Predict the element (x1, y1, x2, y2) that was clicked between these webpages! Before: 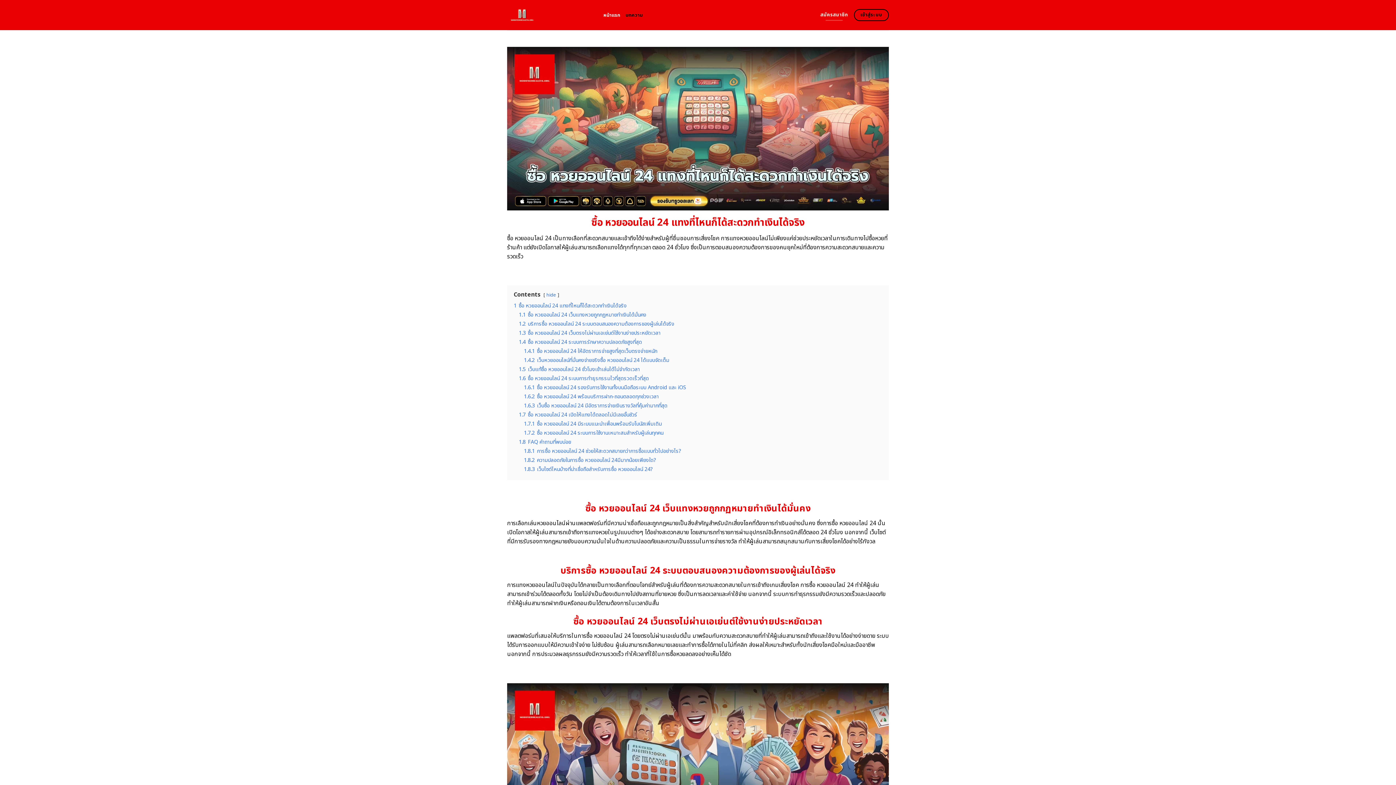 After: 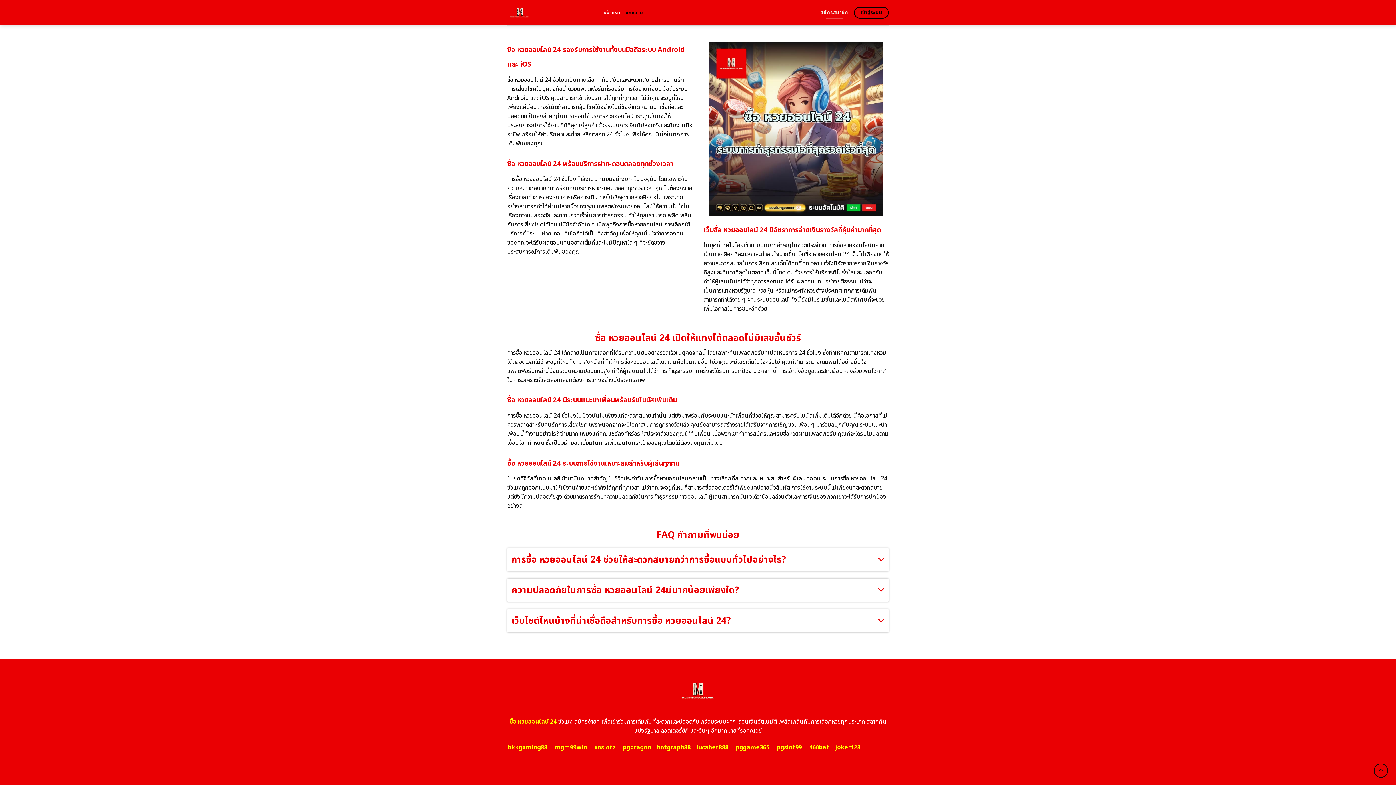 Action: label: 1.8.3 เว็บไซต์ไหนบ้างที่น่าเชื่อถือสำหรับการซื้อ หวยออนไลน์ 24? bbox: (524, 465, 653, 473)